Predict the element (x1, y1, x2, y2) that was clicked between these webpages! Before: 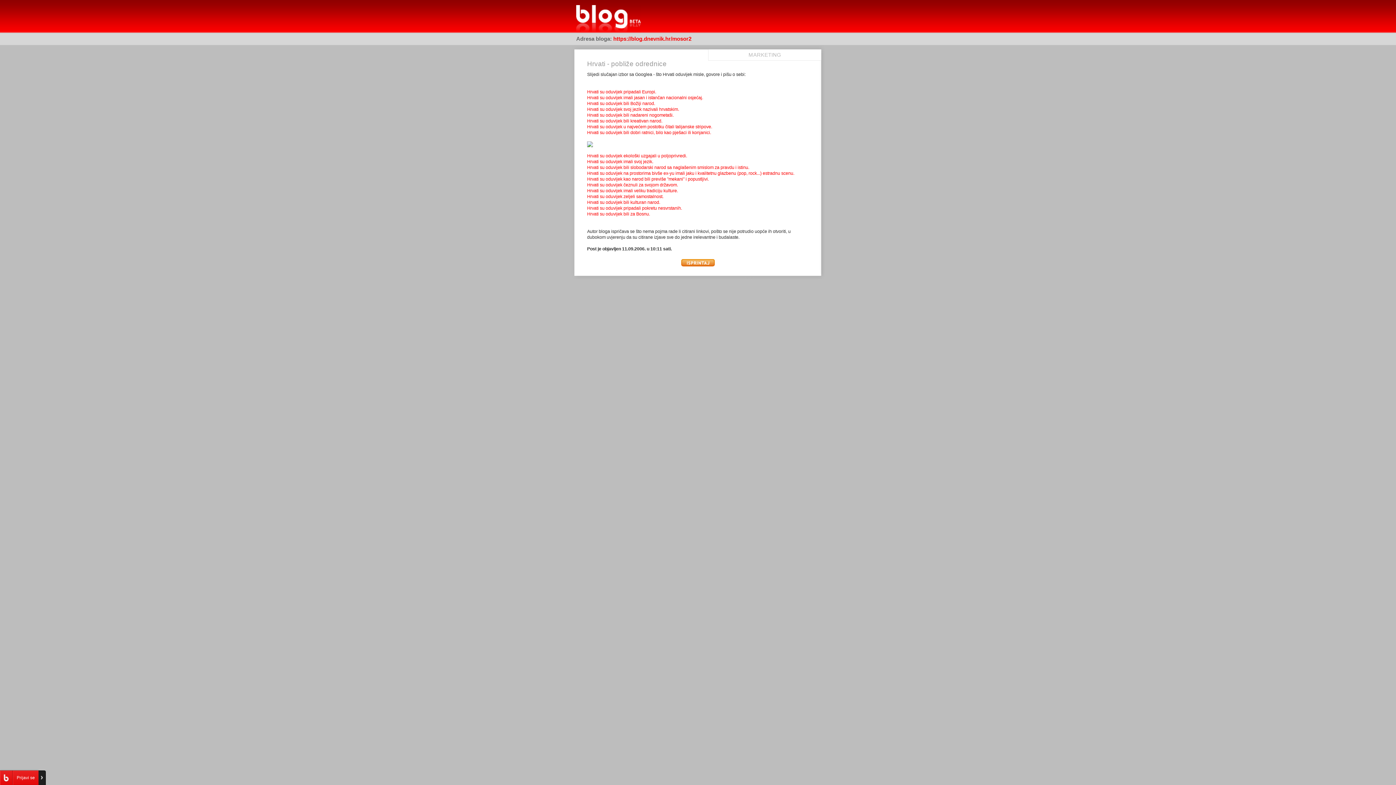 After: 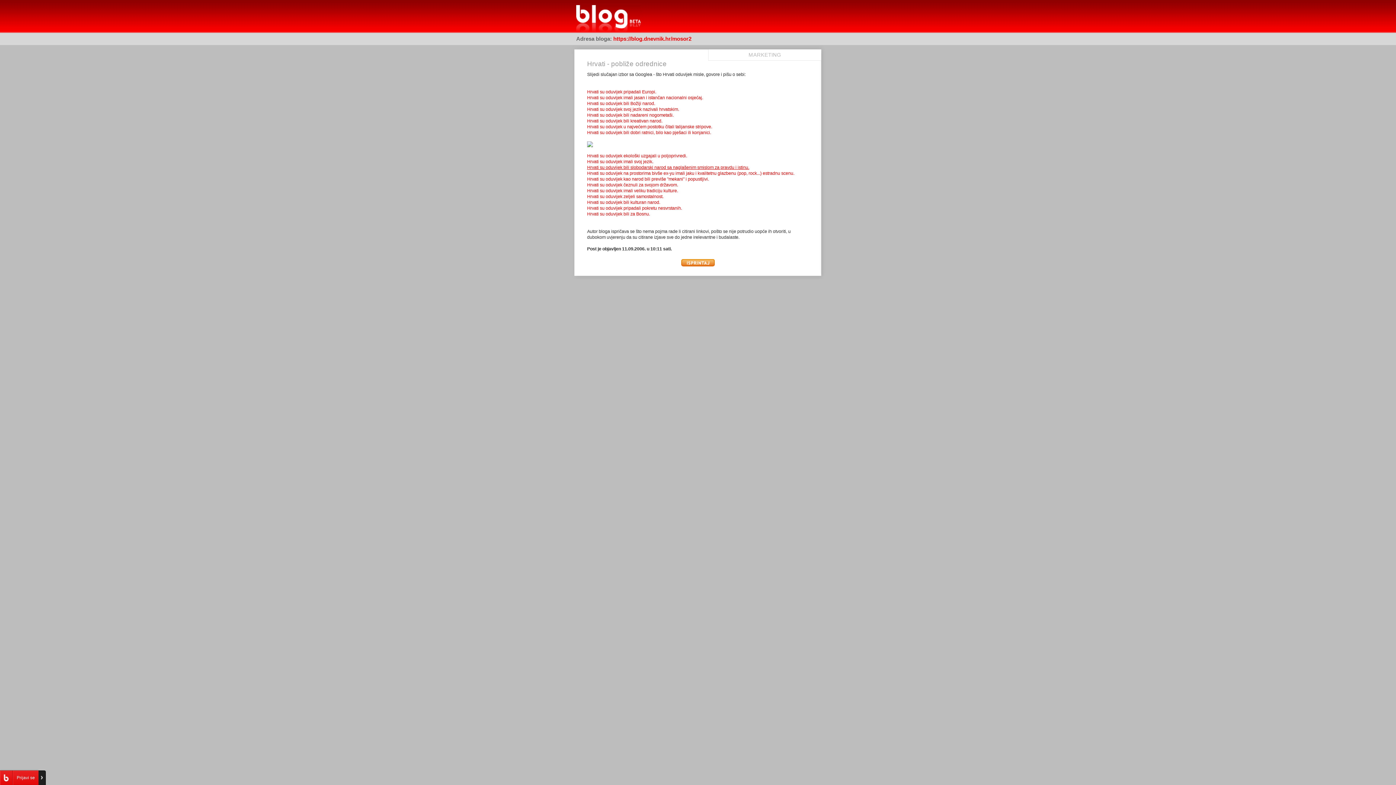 Action: bbox: (587, 165, 749, 170) label: Hrvati su oduvijek bili slobodarski narod sa naglašenim smislom za pravdu i istinu.